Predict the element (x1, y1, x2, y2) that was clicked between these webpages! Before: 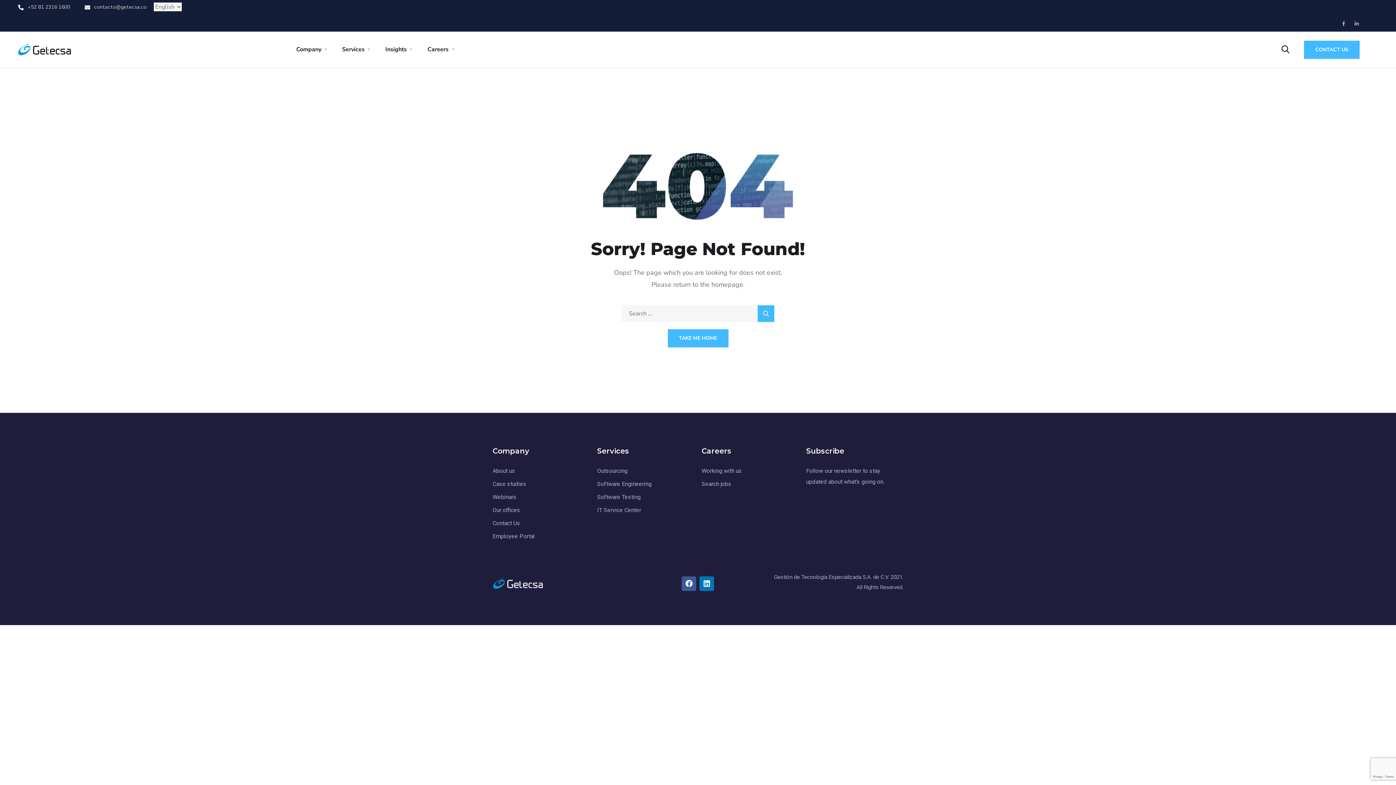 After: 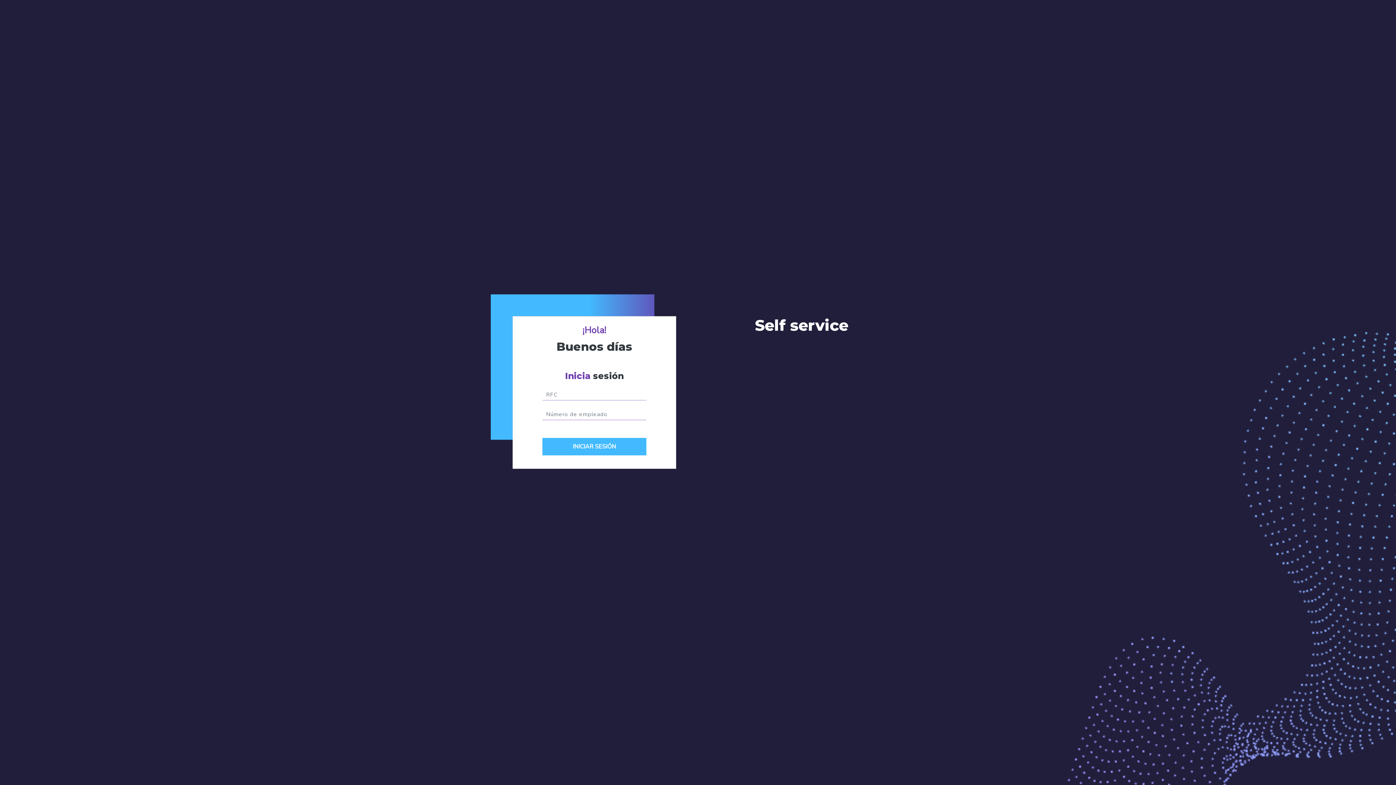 Action: bbox: (492, 531, 590, 542) label: Employee Portal